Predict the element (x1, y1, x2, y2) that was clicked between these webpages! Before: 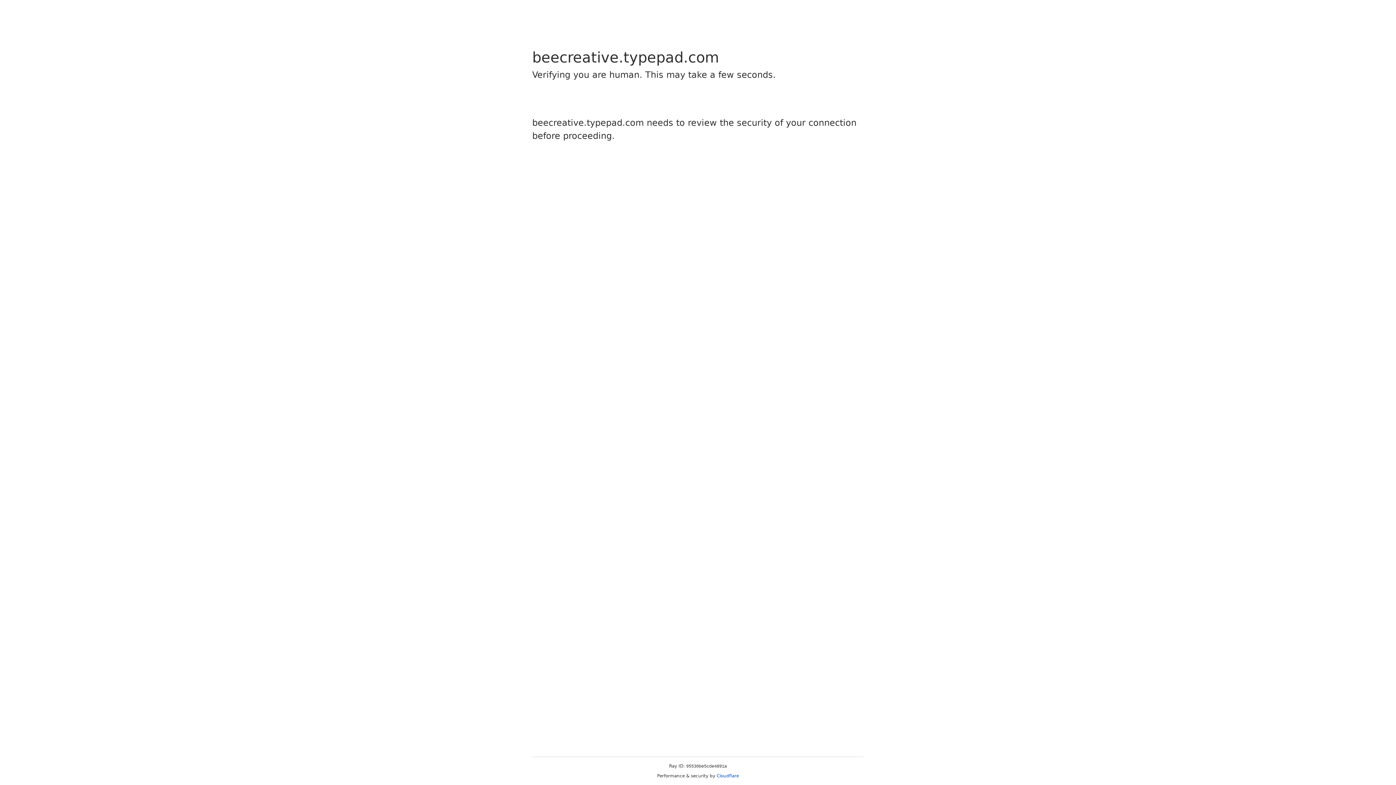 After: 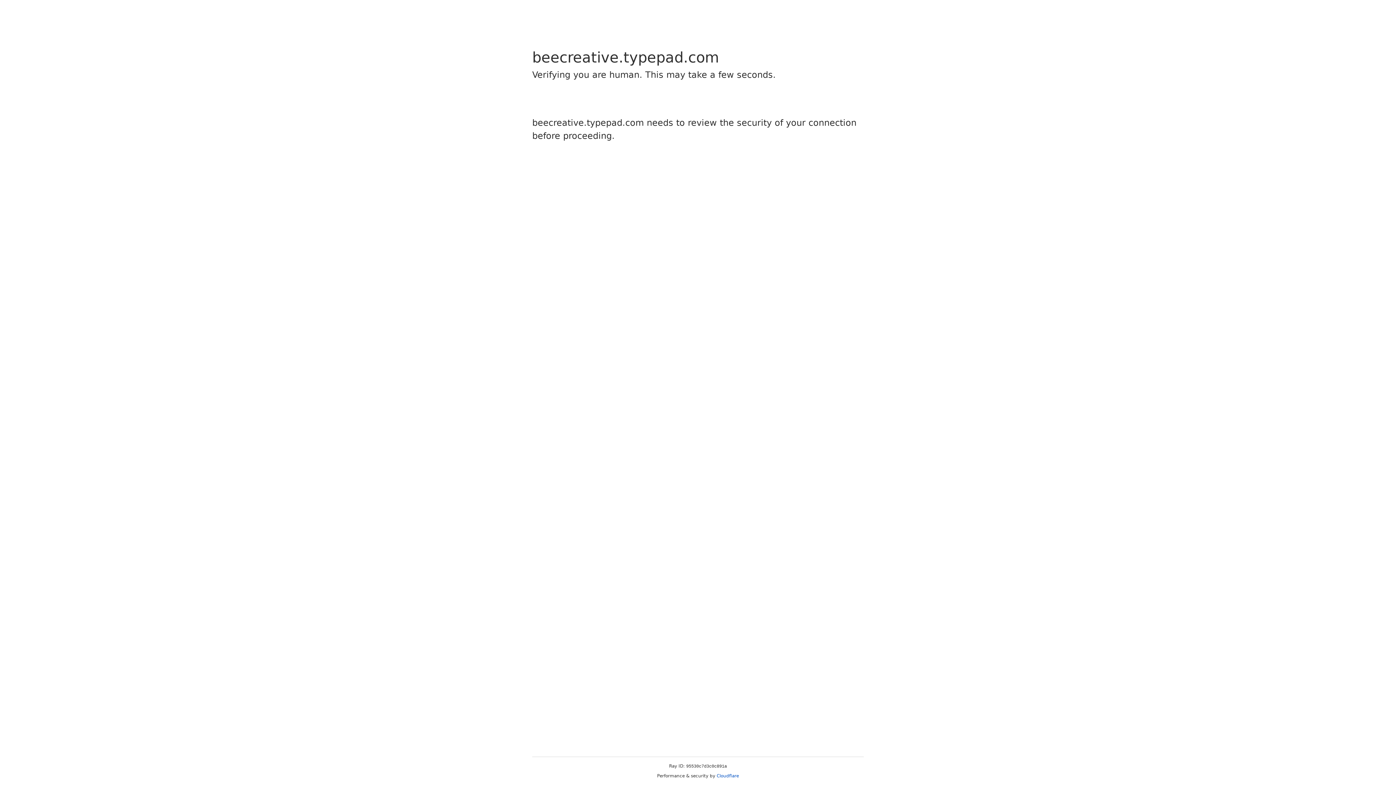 Action: label: Cloudflare bbox: (716, 773, 739, 778)